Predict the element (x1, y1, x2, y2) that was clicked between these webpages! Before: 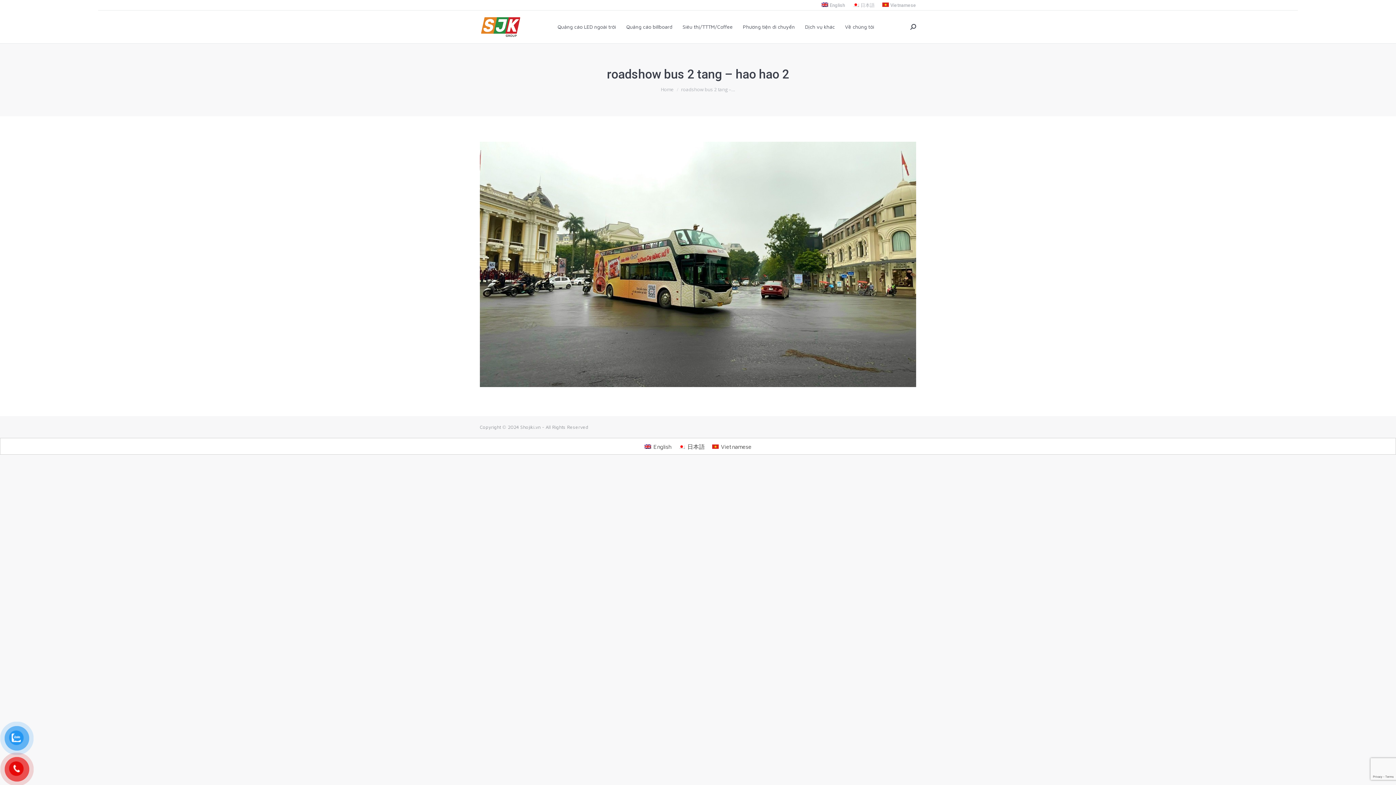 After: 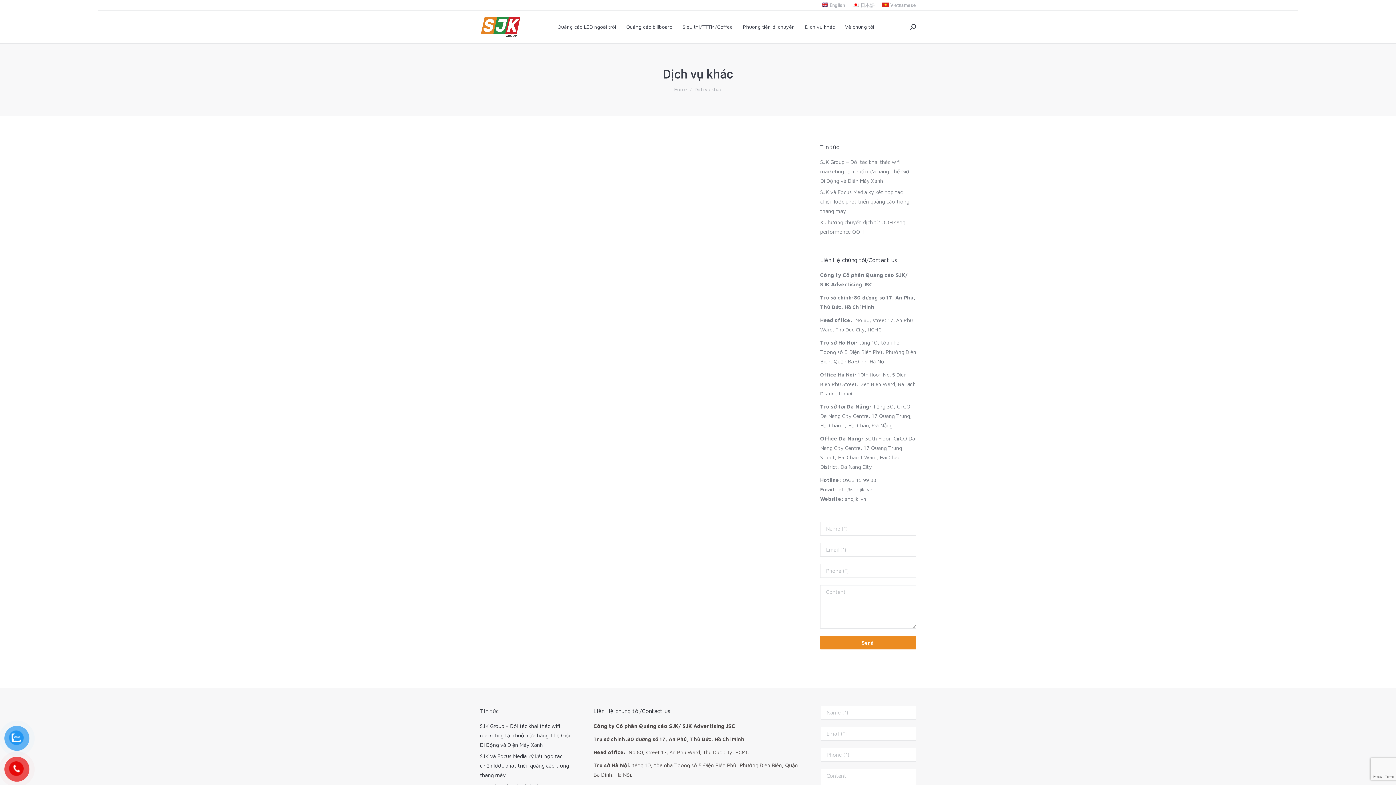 Action: bbox: (803, 16, 836, 37) label: Dịch vụ khác